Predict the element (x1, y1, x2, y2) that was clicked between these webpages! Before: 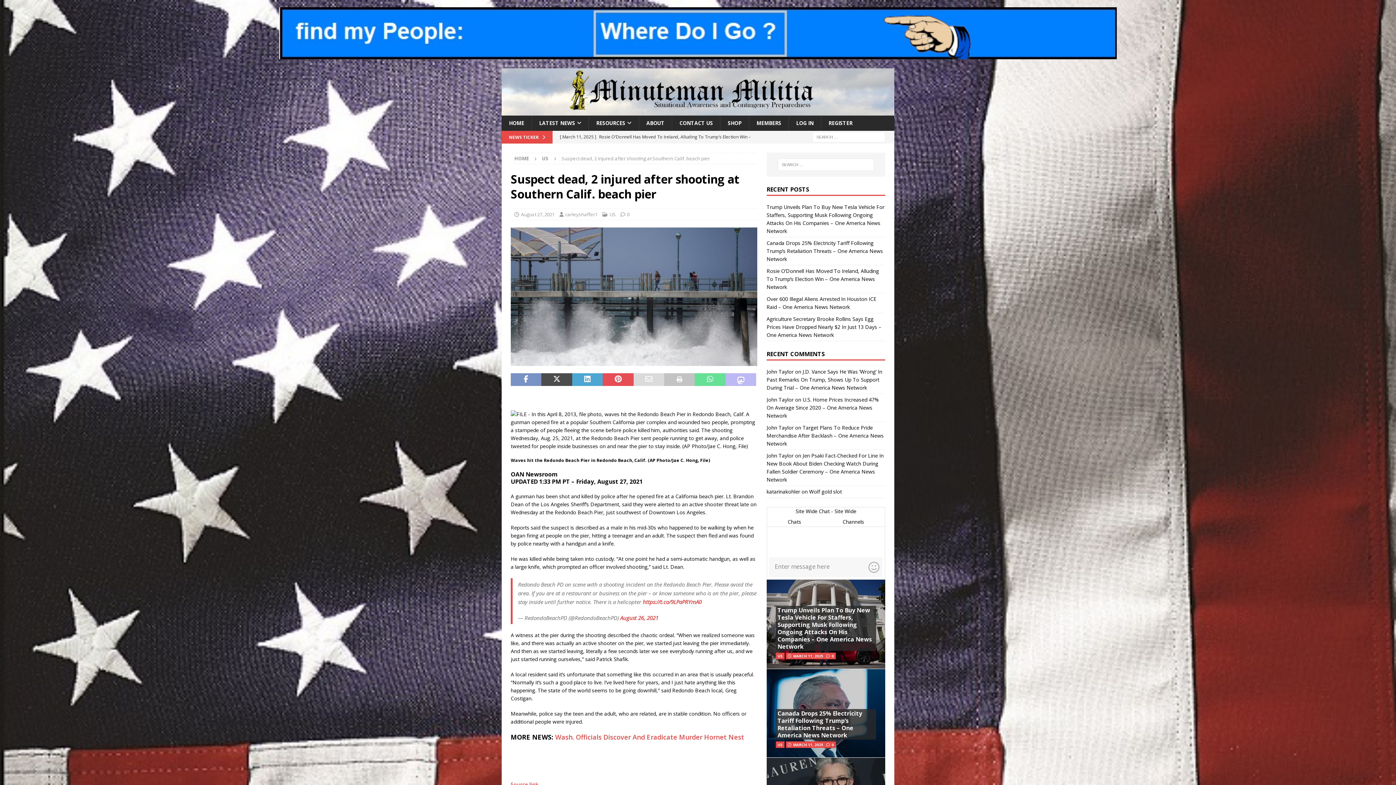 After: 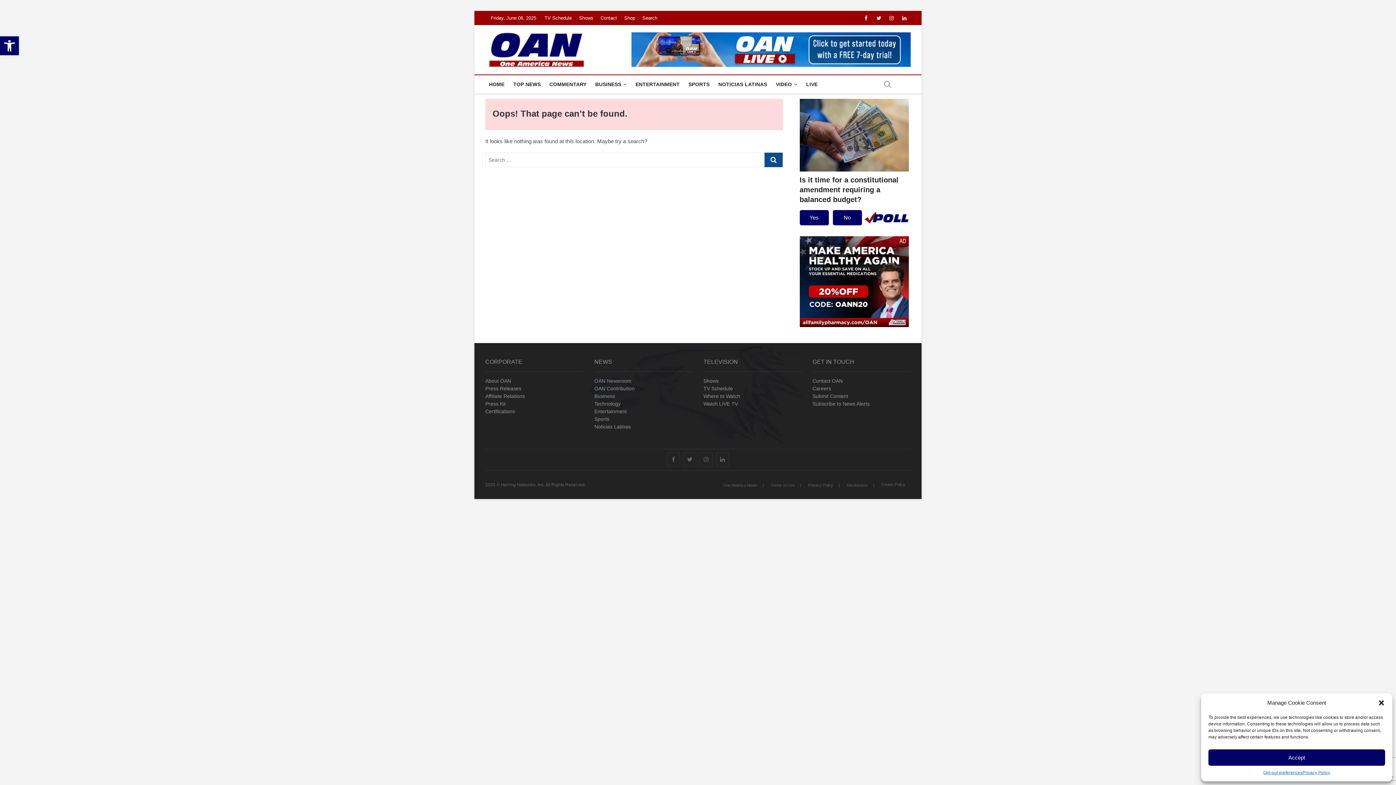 Action: bbox: (510, 781, 538, 788) label: Source link